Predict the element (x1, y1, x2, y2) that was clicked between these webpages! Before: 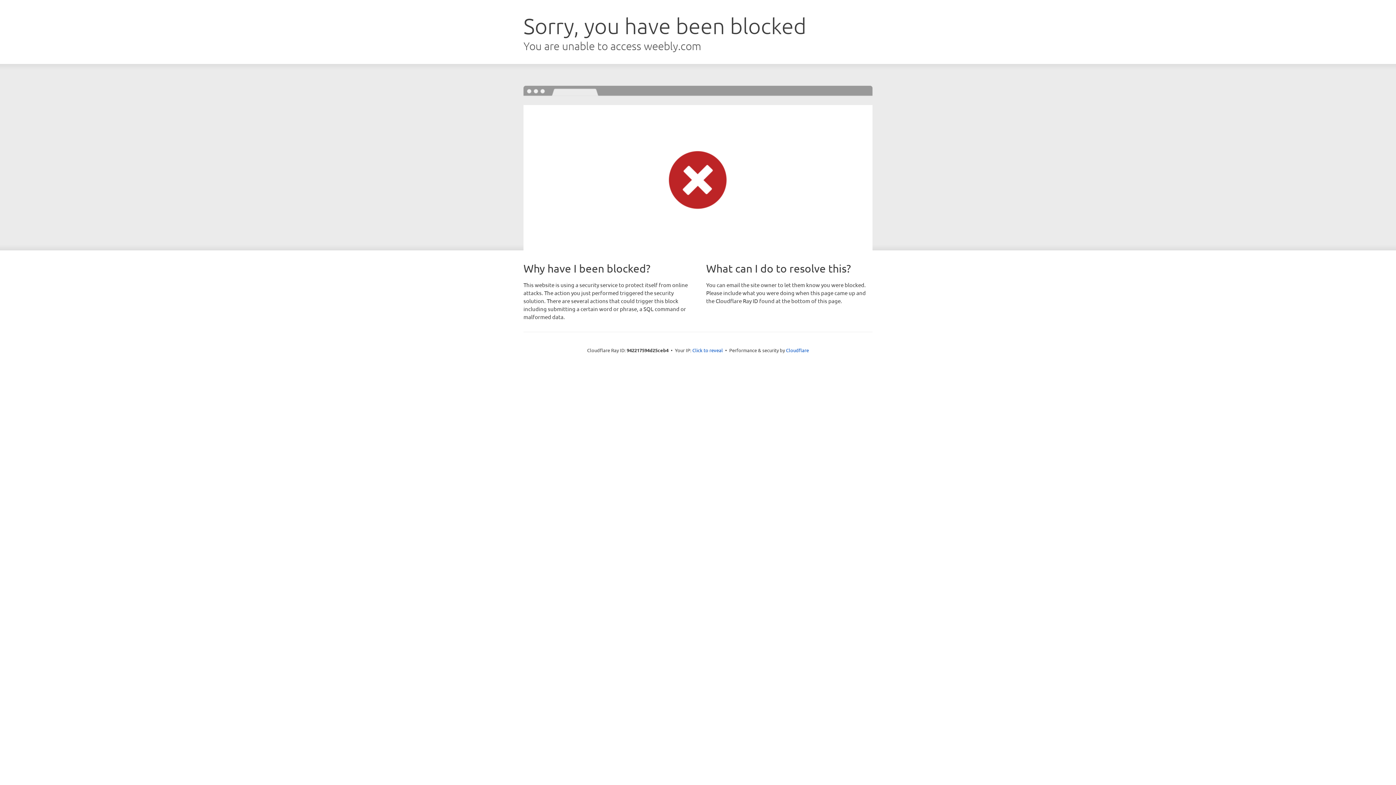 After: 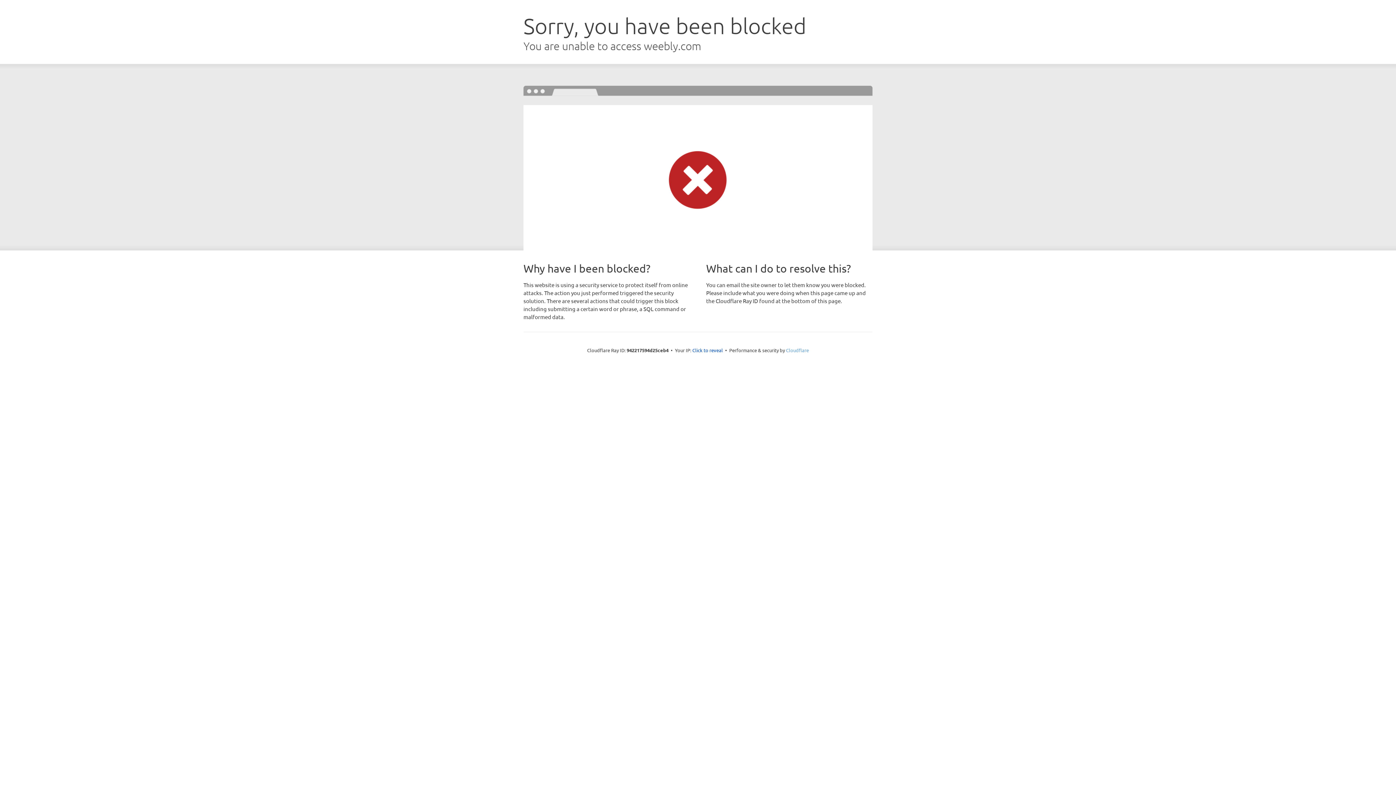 Action: label: Cloudflare bbox: (786, 347, 809, 353)